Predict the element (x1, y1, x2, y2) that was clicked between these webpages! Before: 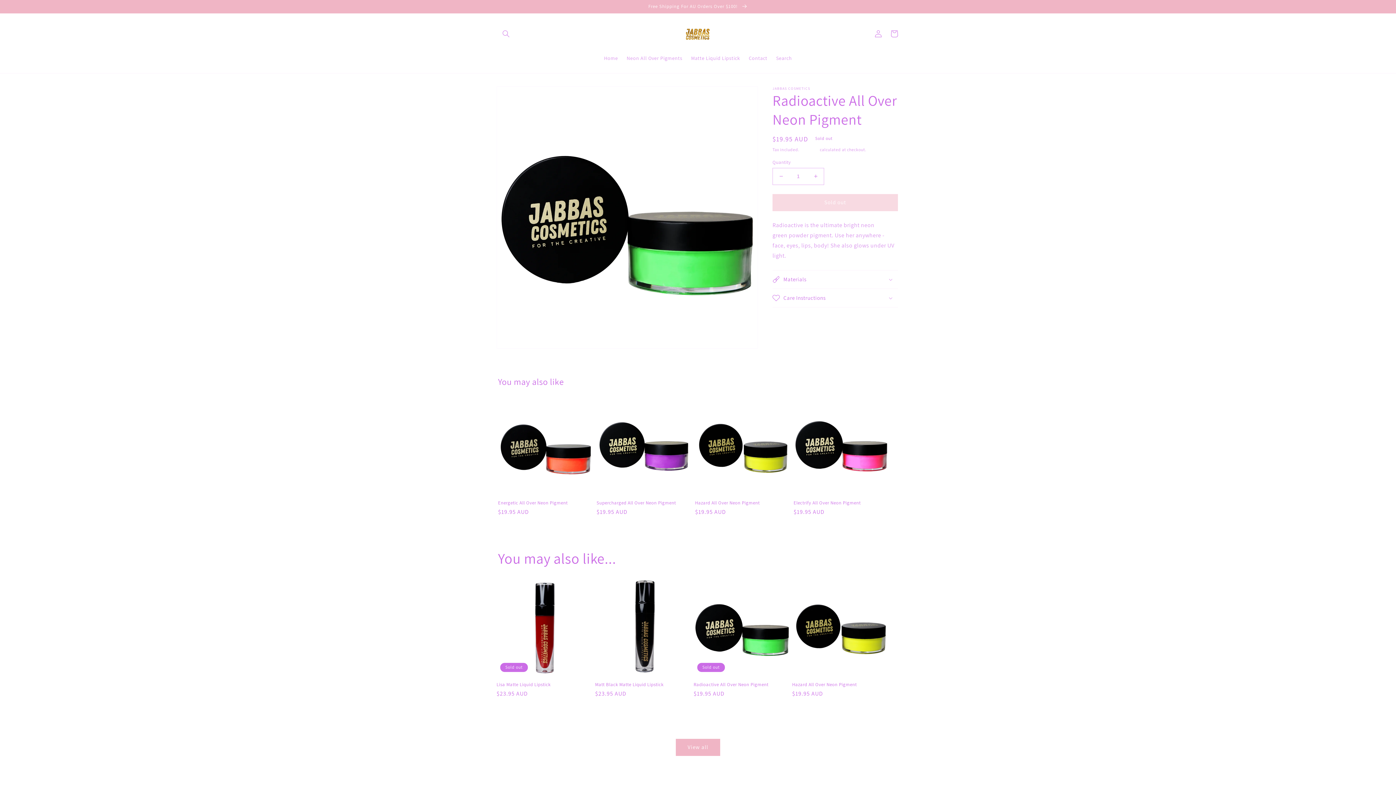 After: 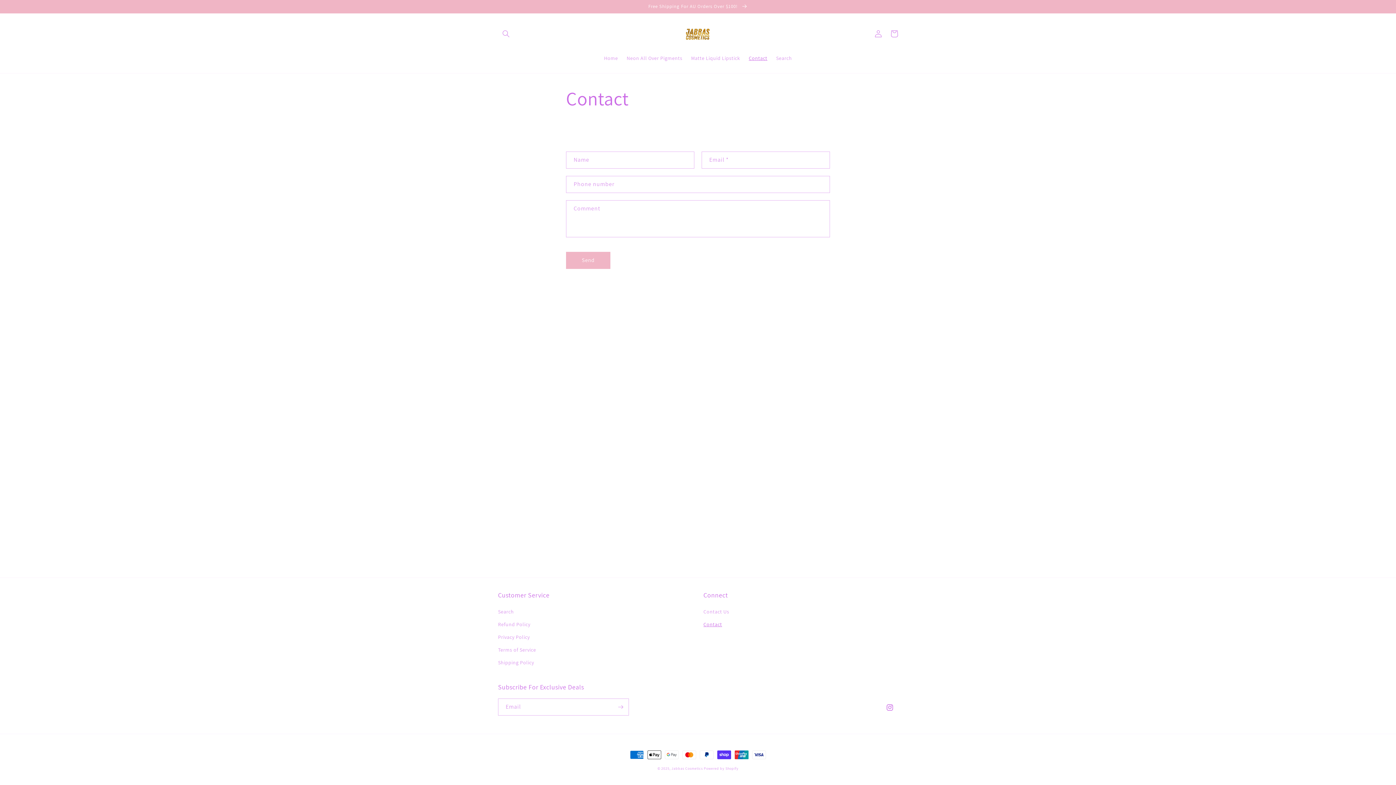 Action: label: Contact bbox: (744, 50, 771, 65)